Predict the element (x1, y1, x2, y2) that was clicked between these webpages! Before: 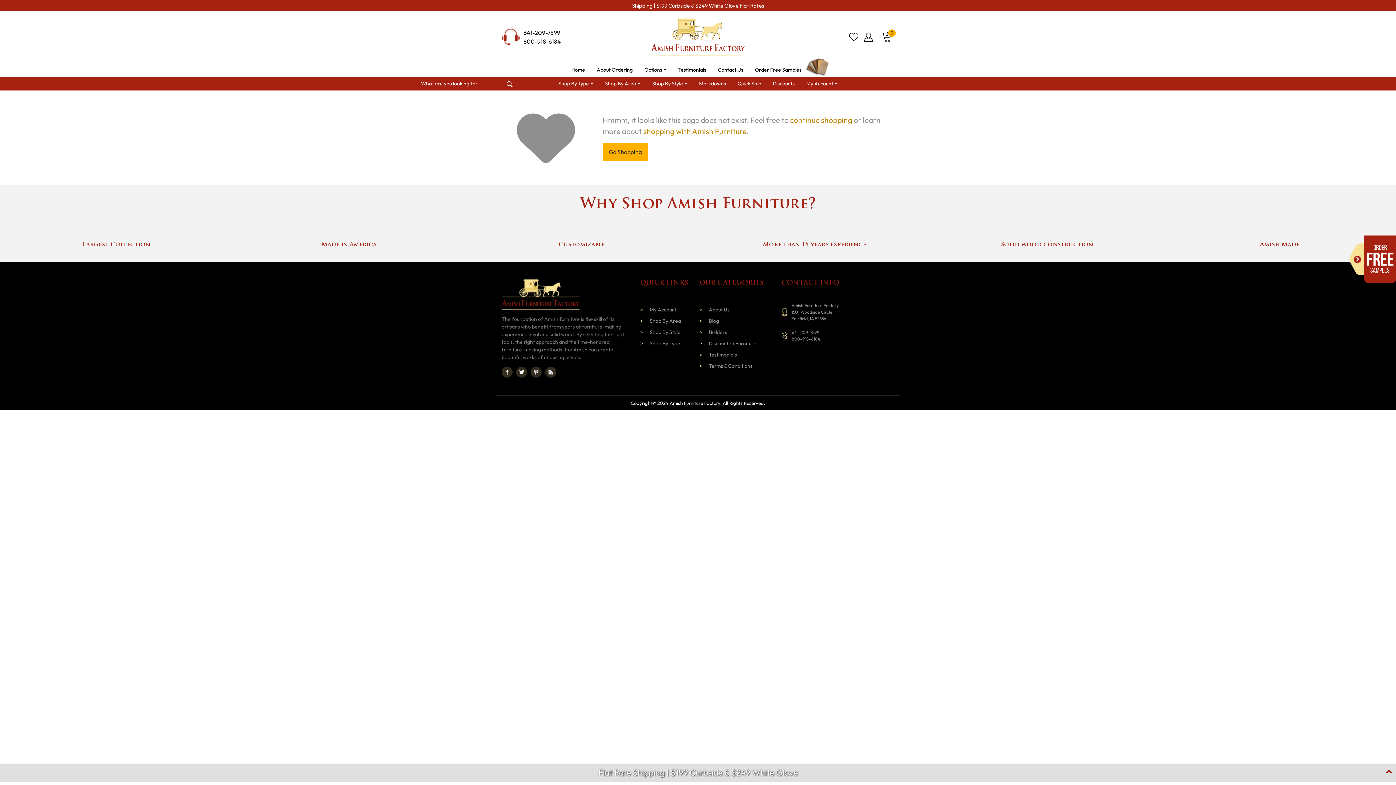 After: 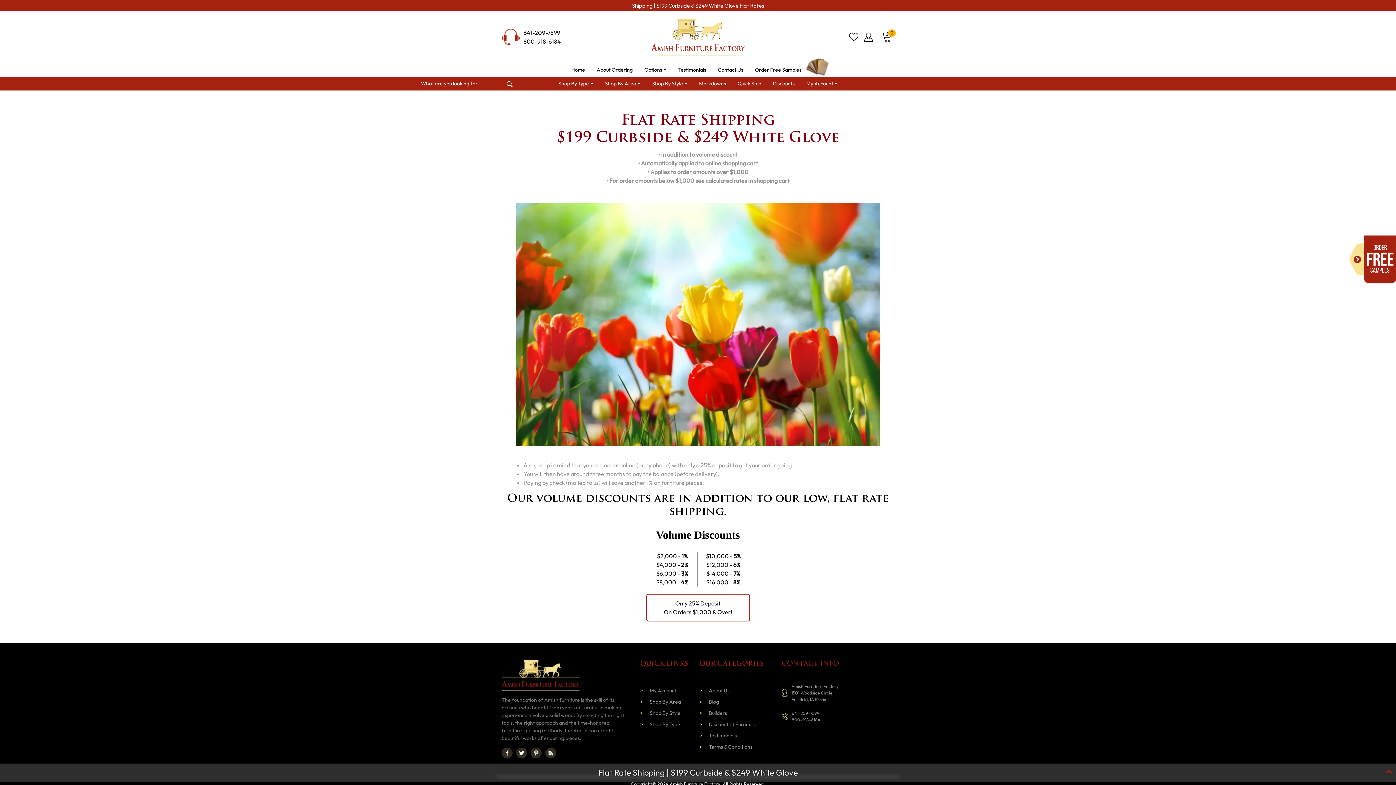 Action: bbox: (598, 766, 798, 779) label: Flat Rate Shipping | $199 Curbside & $249 White Glove